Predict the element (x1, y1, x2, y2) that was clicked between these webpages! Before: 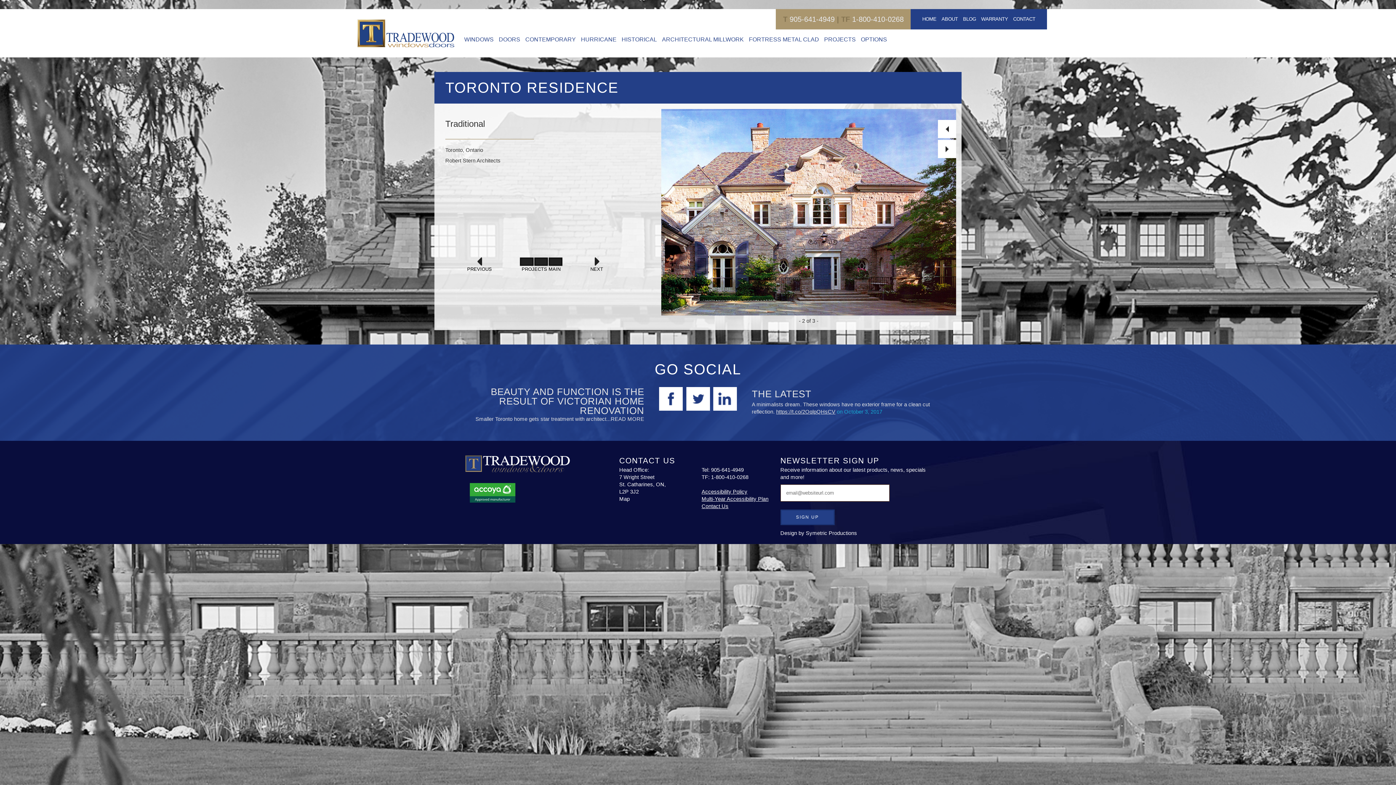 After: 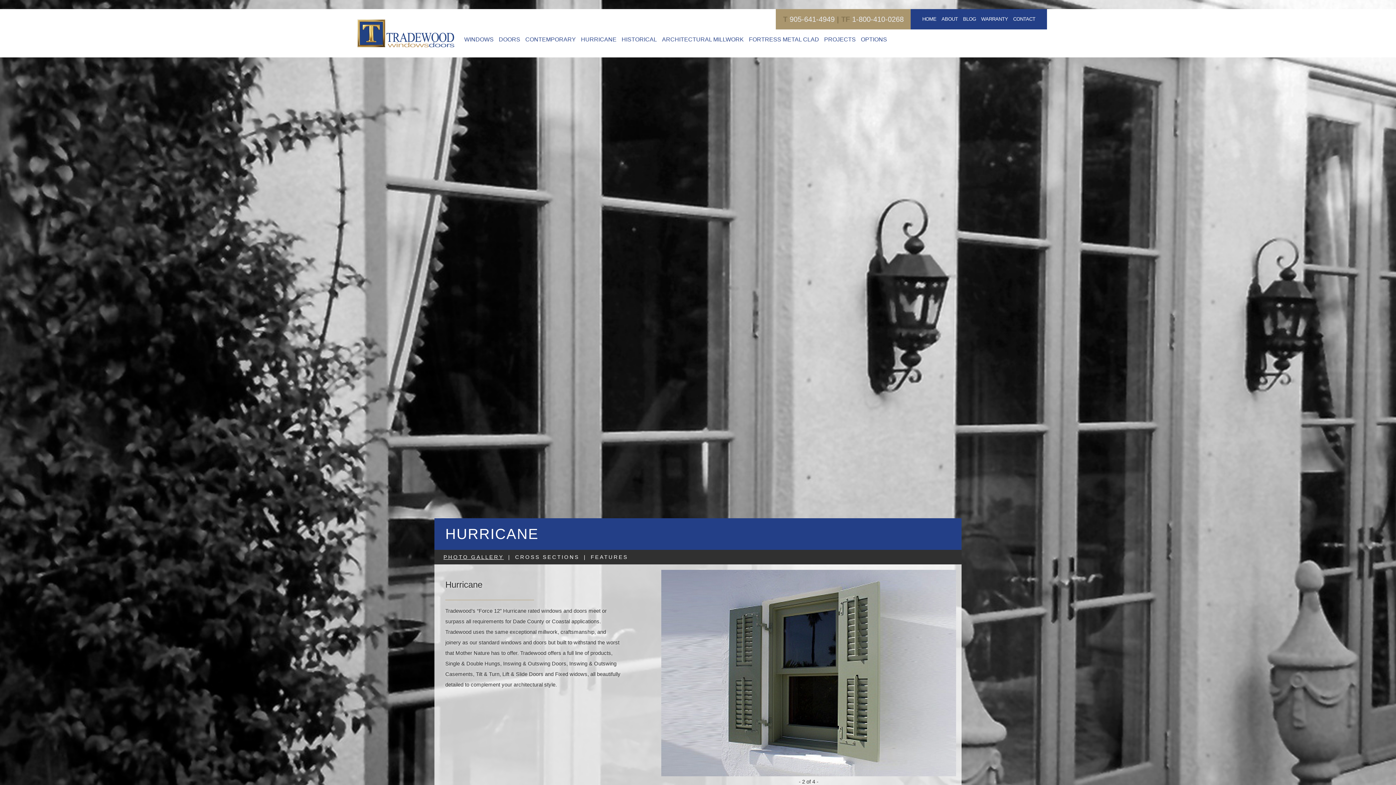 Action: label: HURRICANE bbox: (578, 29, 619, 49)